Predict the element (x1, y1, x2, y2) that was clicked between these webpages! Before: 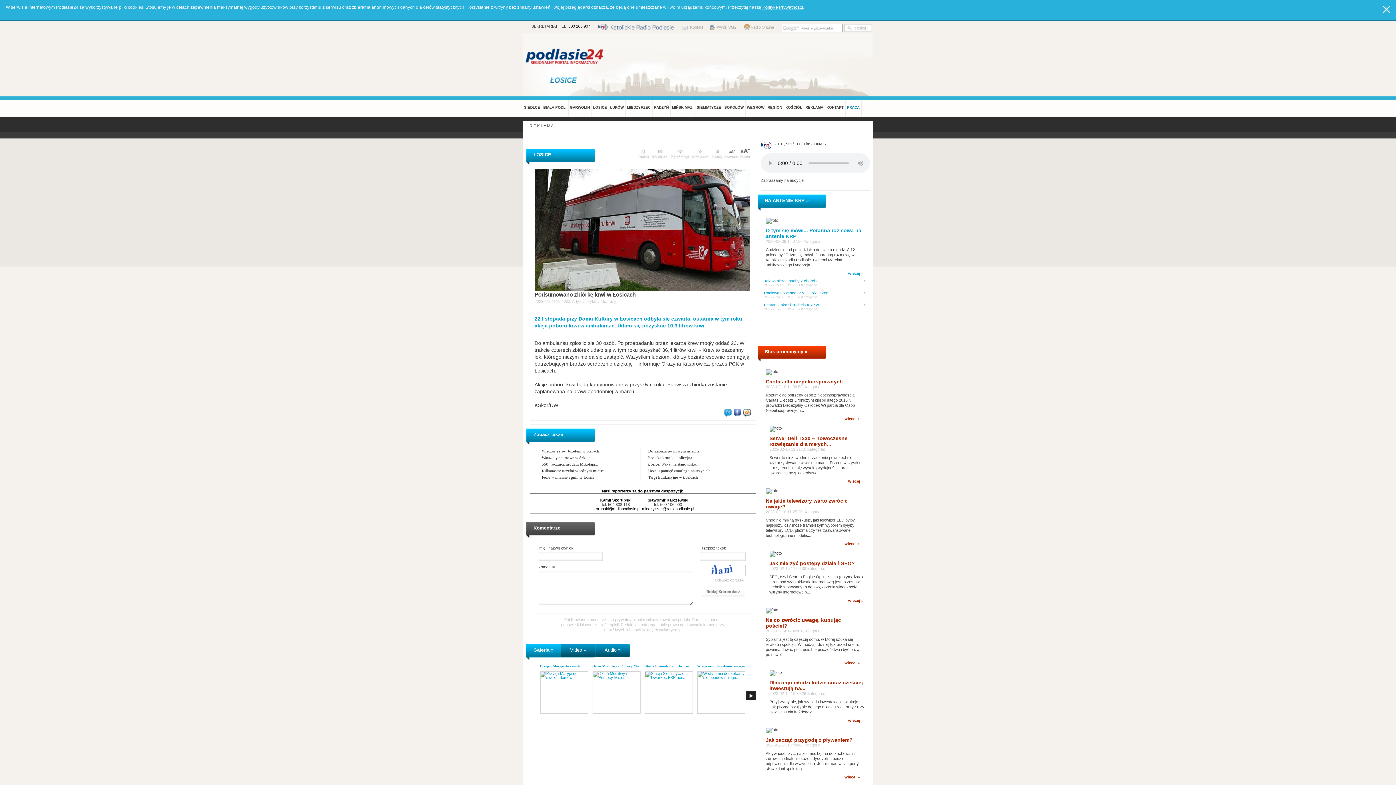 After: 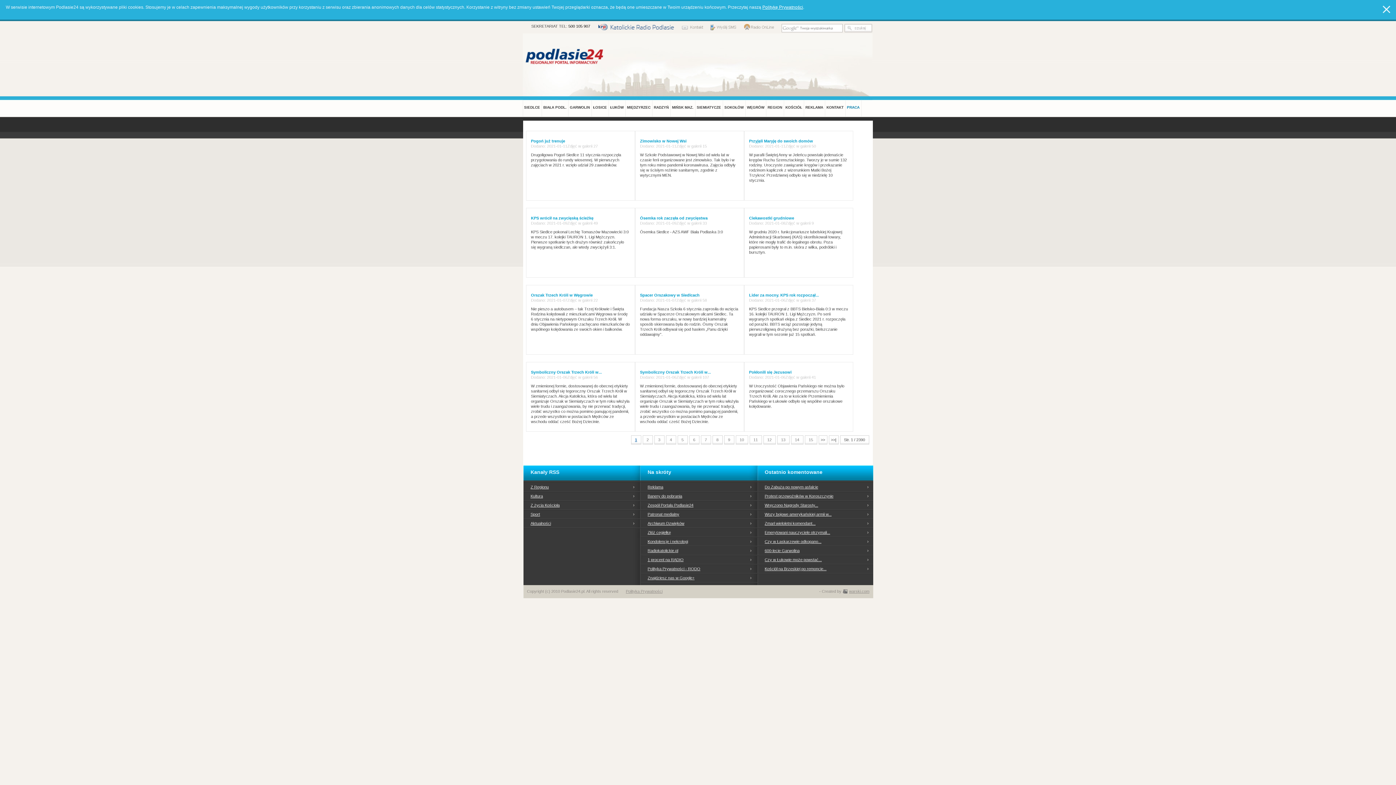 Action: bbox: (526, 644, 560, 657) label: Galeria »